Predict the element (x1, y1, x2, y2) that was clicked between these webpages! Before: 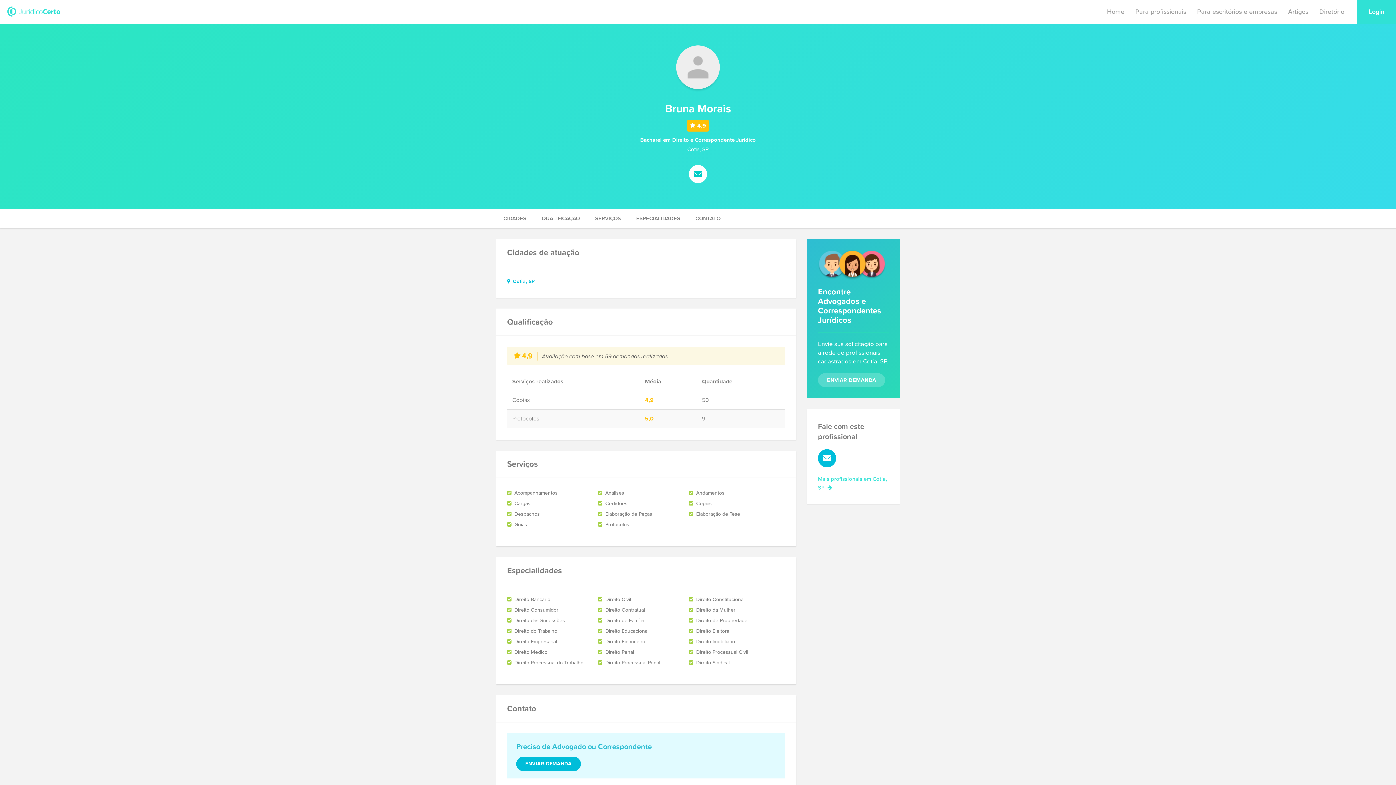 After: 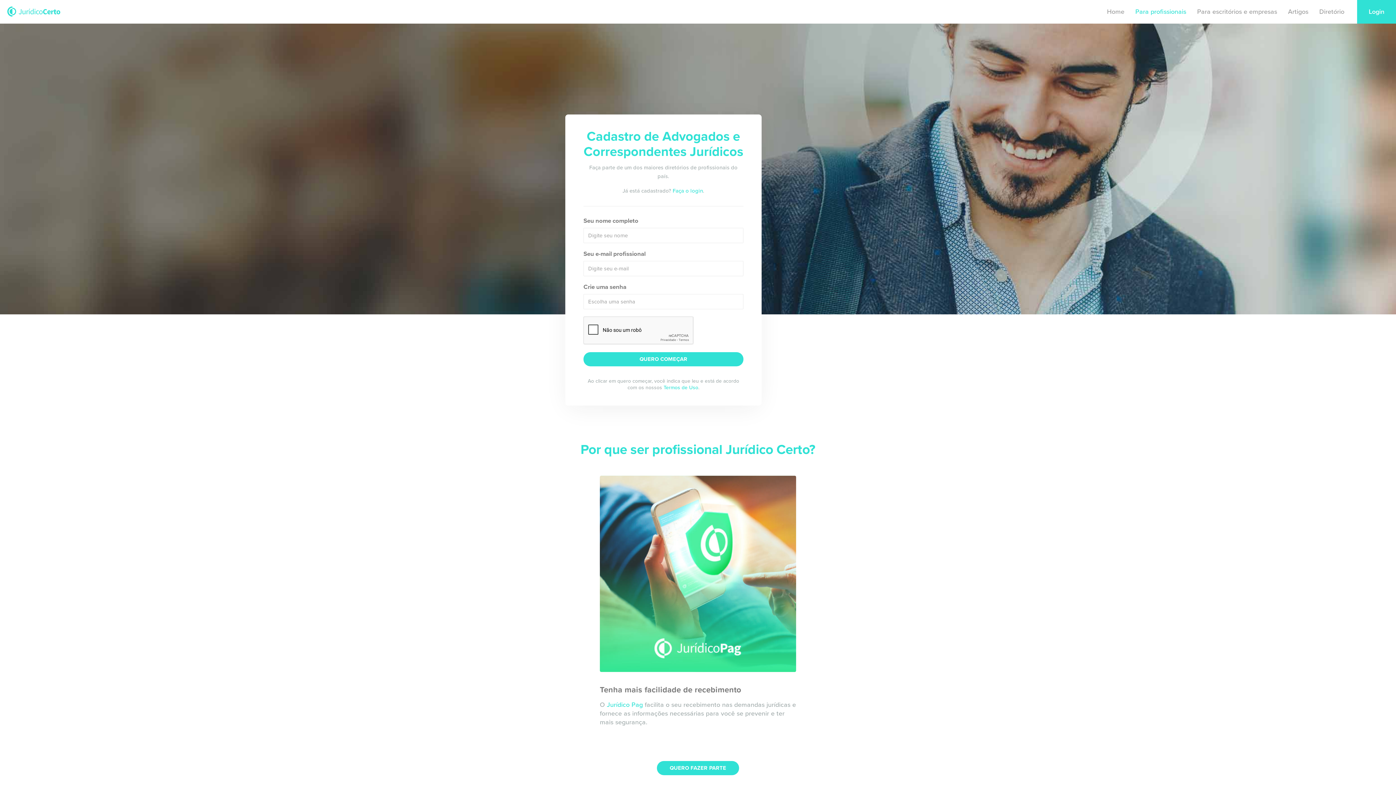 Action: bbox: (1135, 7, 1186, 15) label: Para profissionais